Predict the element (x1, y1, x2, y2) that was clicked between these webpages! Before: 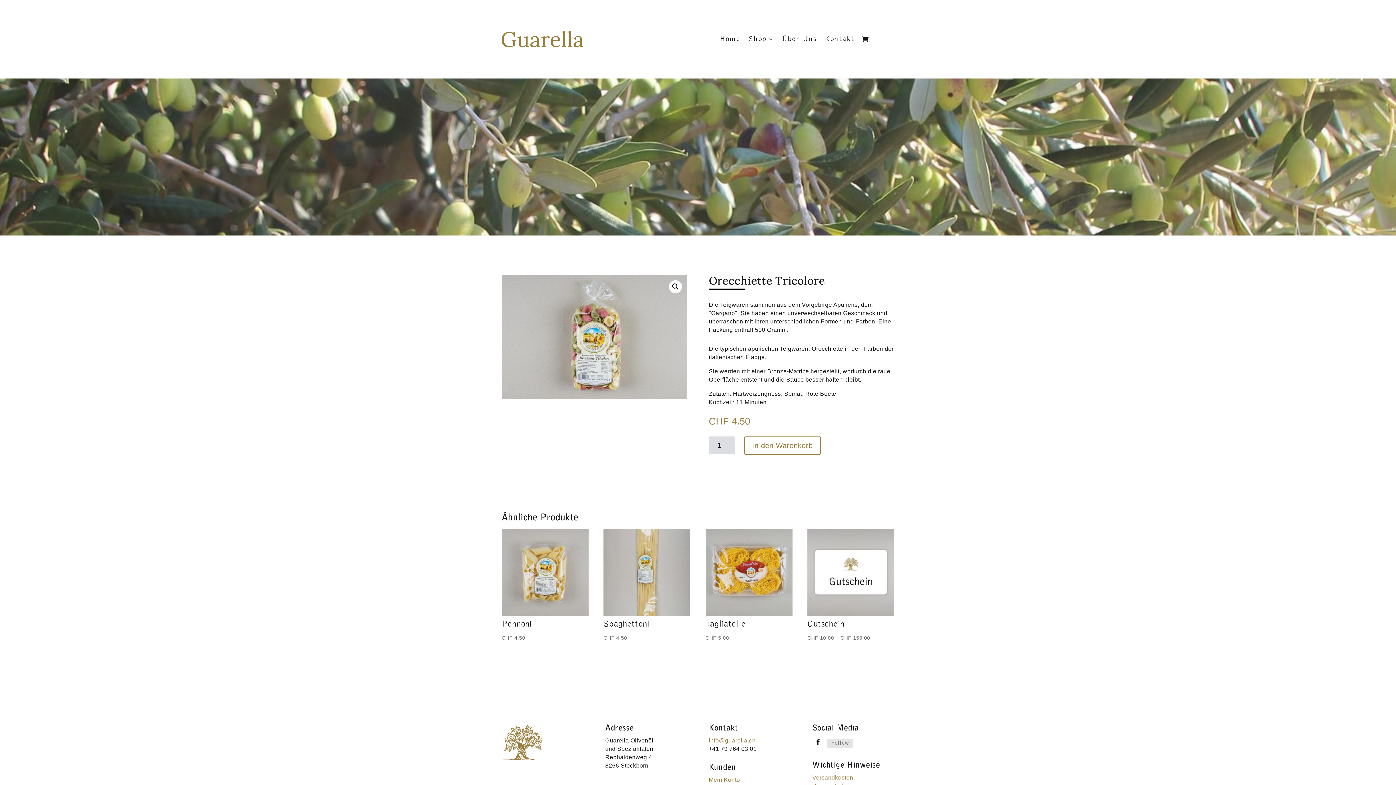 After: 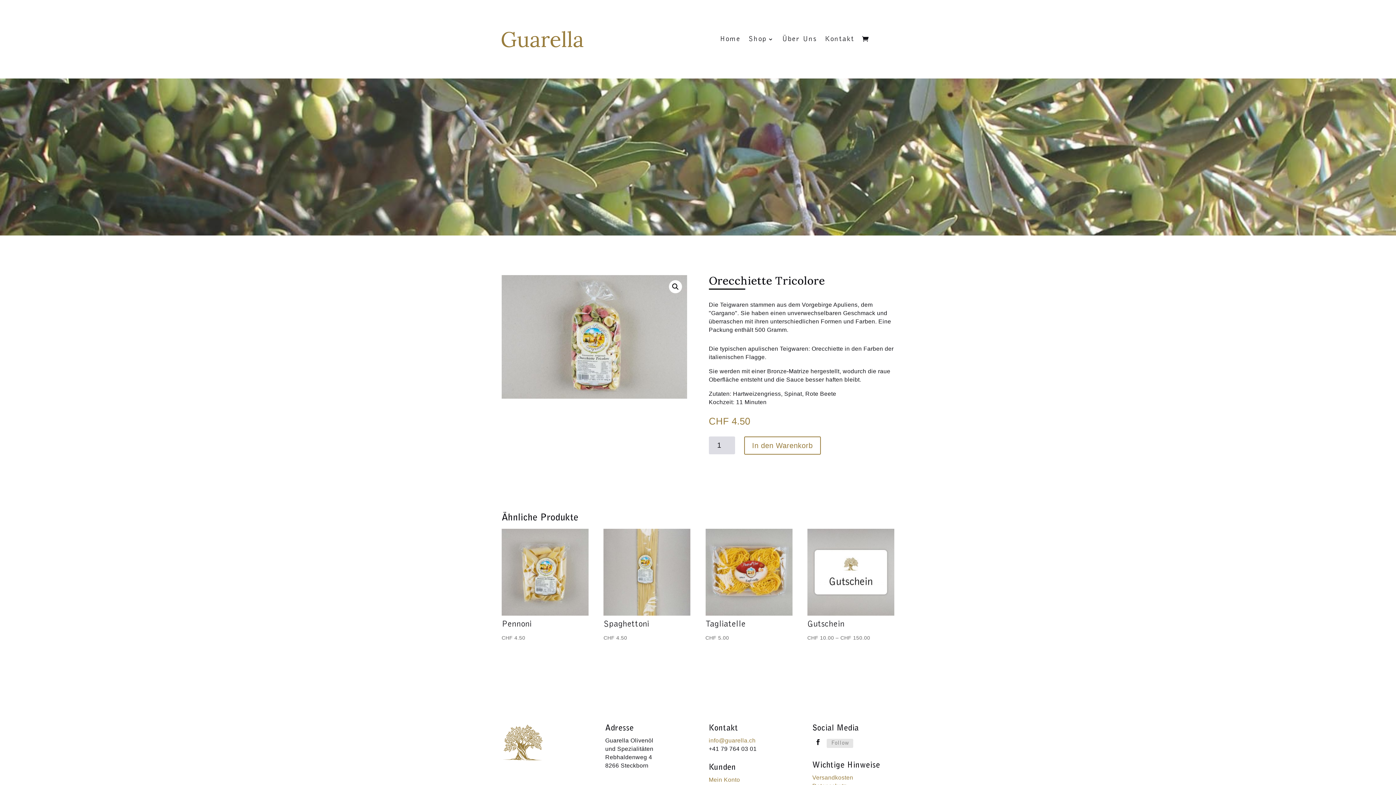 Action: bbox: (708, 737, 755, 743) label: info@guarella.ch